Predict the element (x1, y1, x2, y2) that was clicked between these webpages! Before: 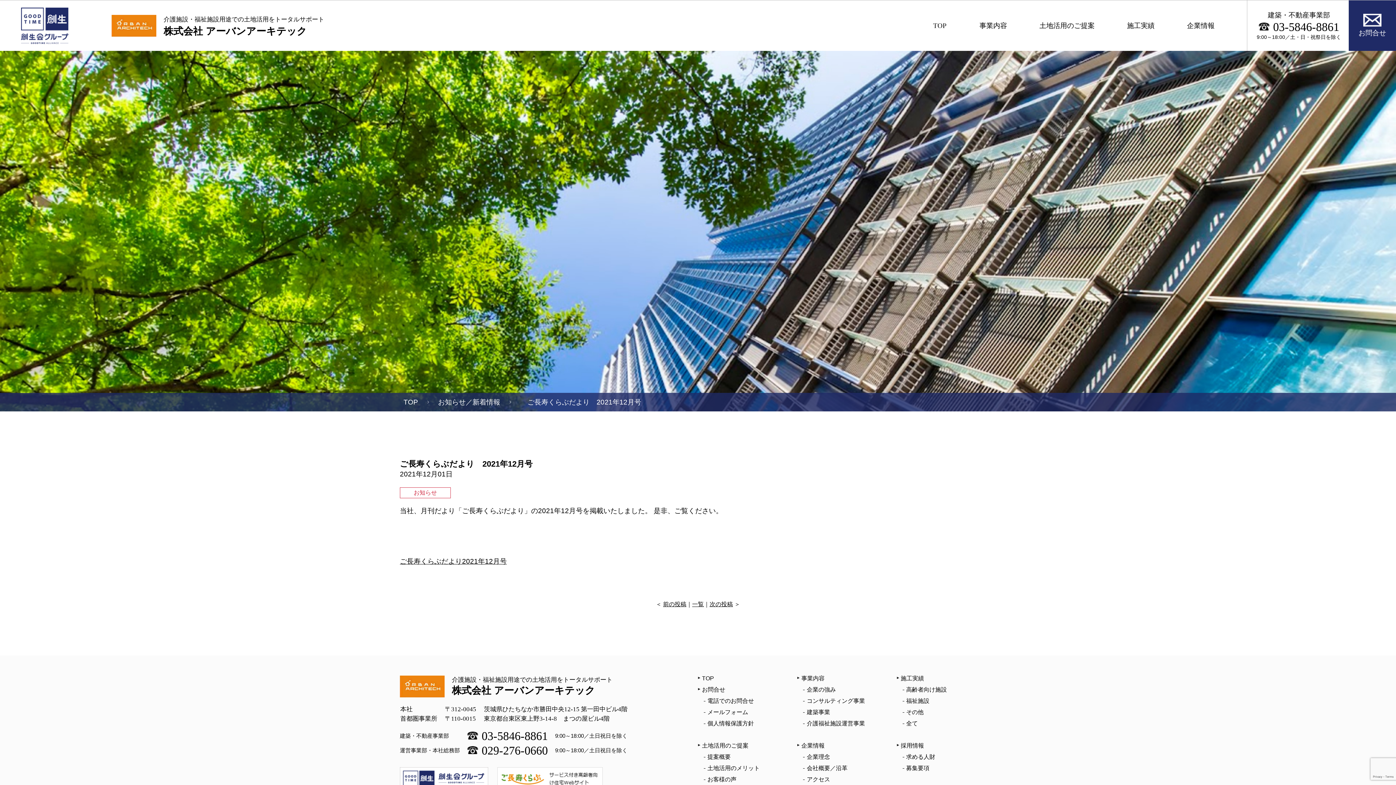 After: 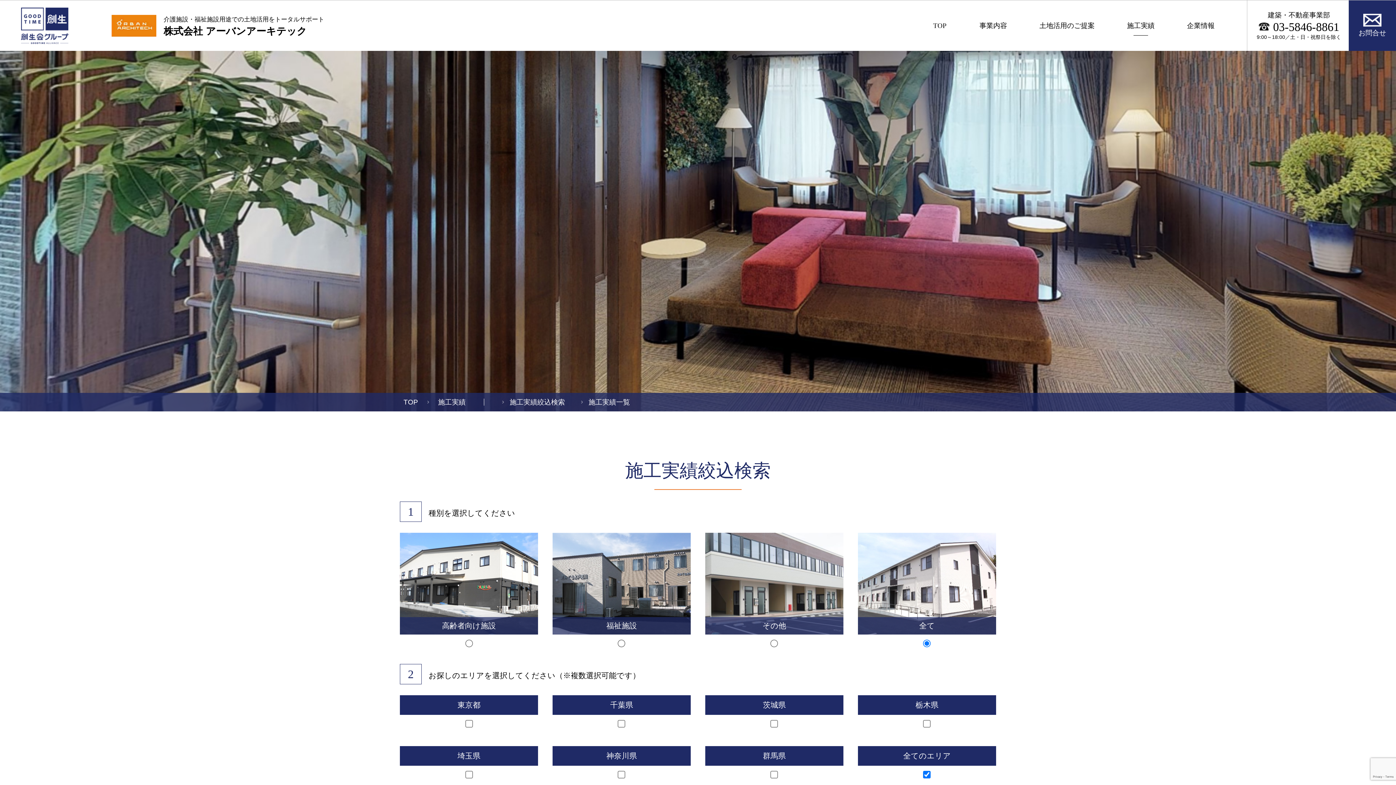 Action: bbox: (1127, 22, 1154, 29) label: 施工実績